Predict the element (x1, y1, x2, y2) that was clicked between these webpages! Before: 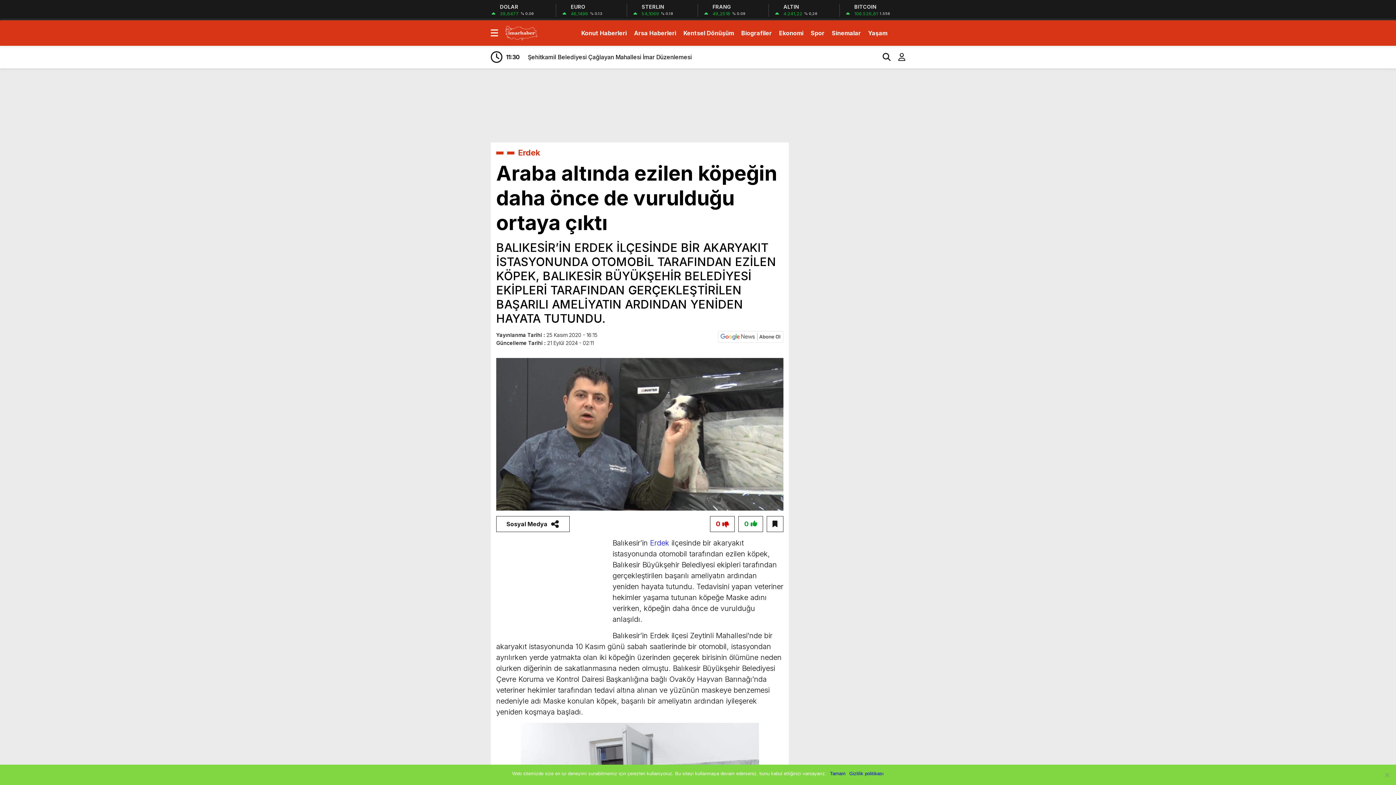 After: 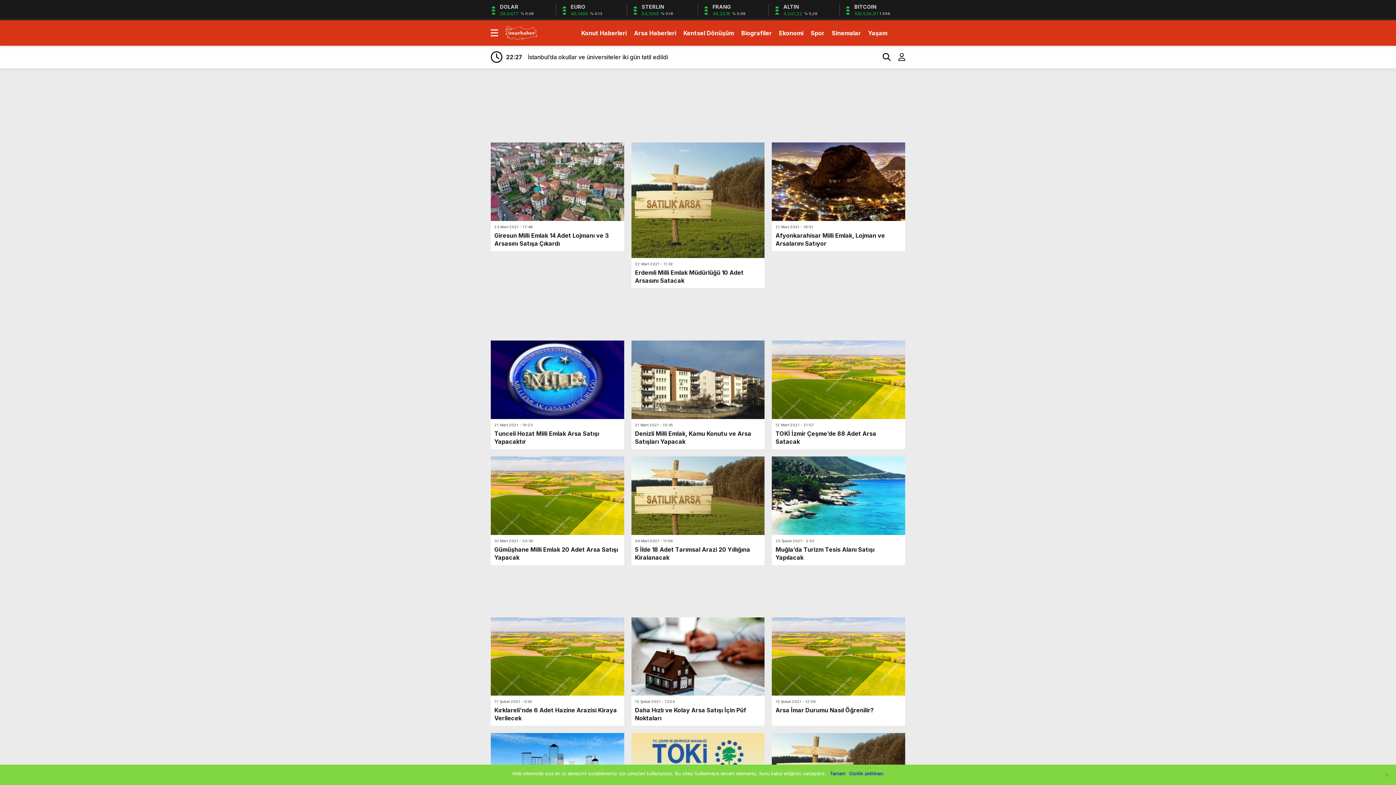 Action: label: Arsa Haberleri bbox: (634, 25, 676, 40)